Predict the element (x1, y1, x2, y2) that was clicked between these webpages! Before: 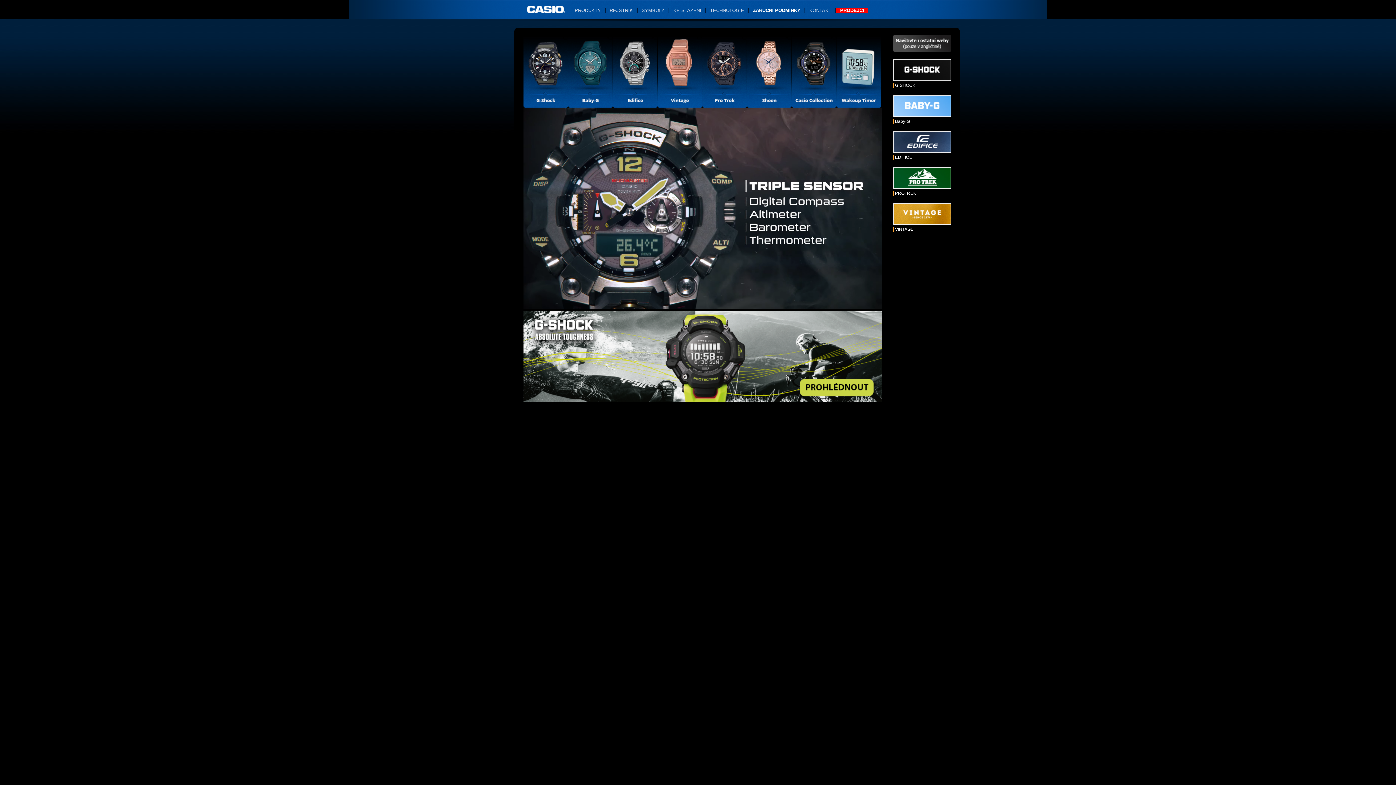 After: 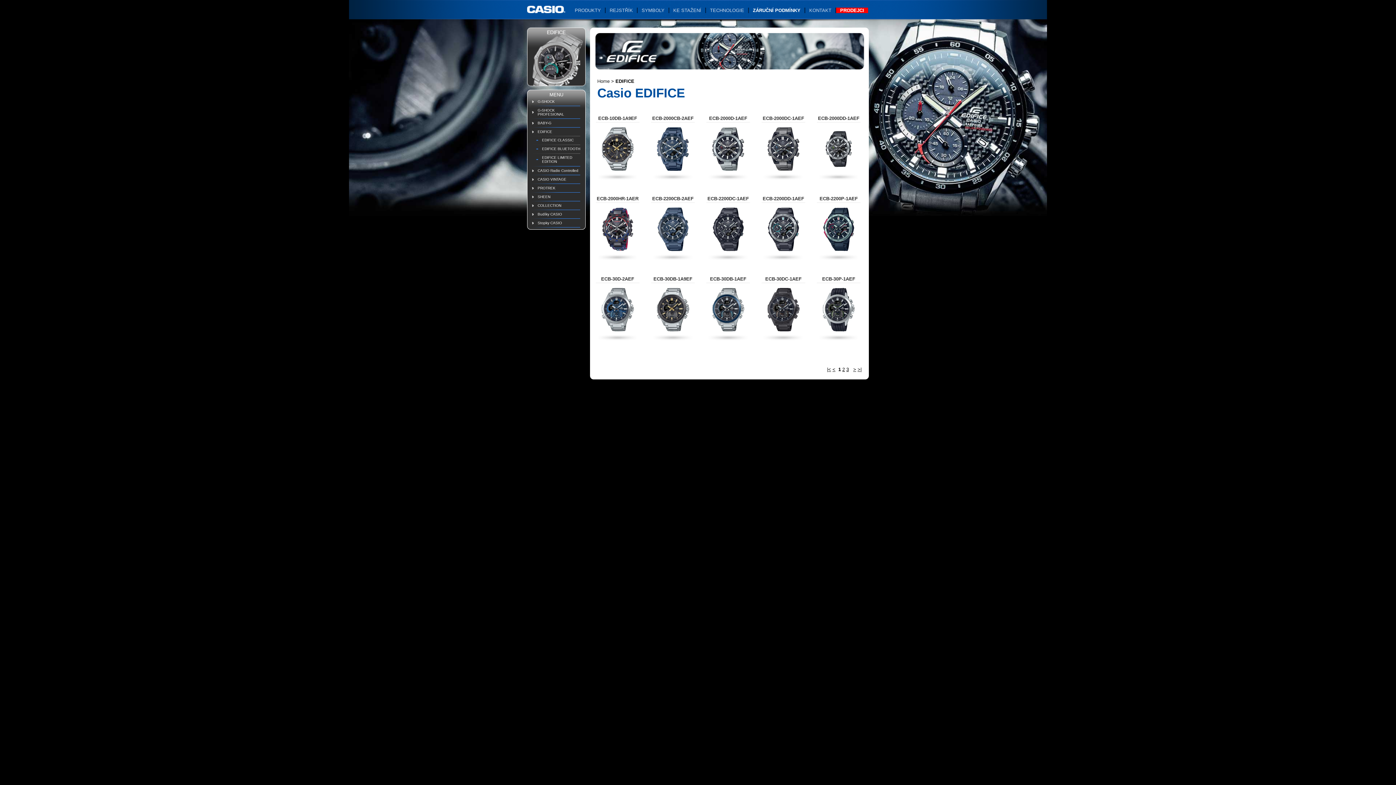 Action: bbox: (613, 34, 657, 107)